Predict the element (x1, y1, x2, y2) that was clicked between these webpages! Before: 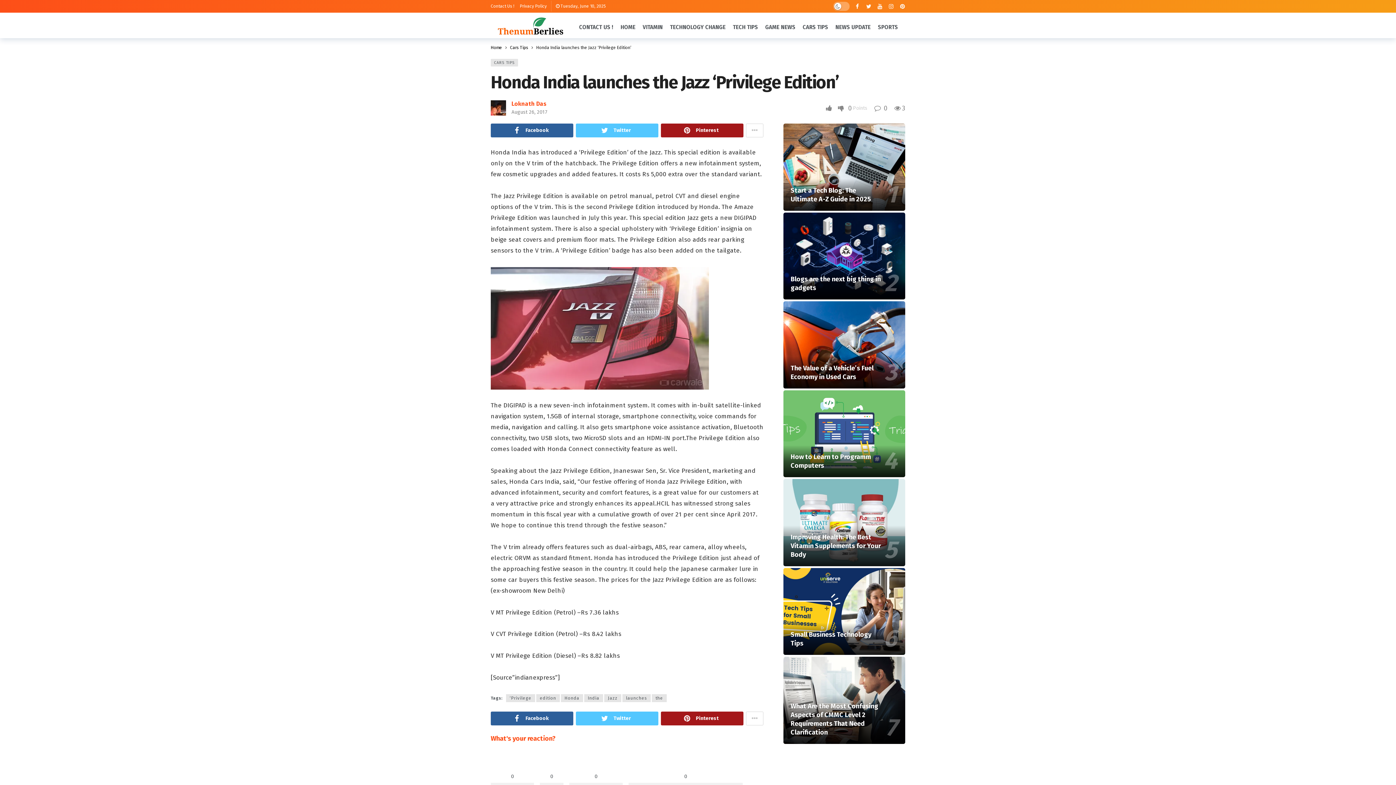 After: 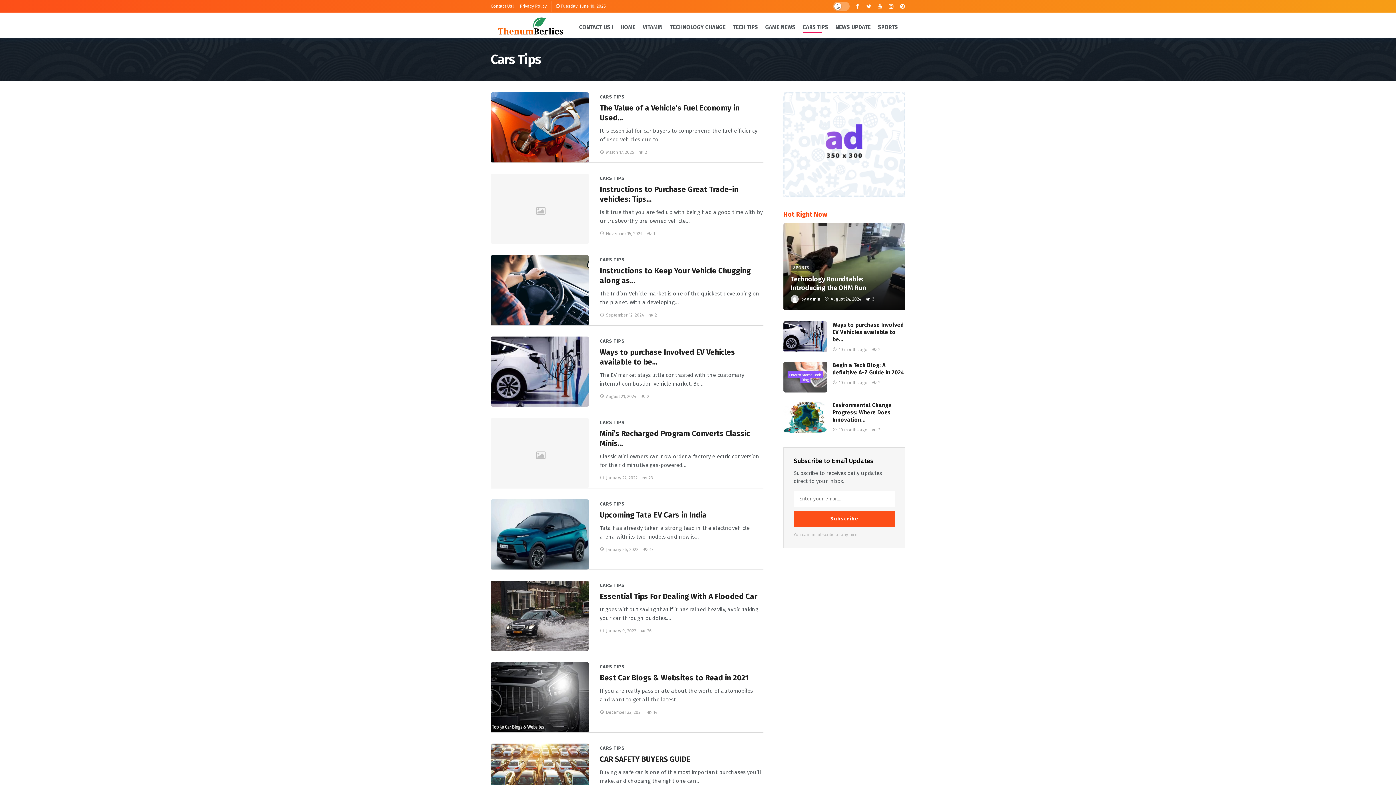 Action: label: CARS TIPS bbox: (490, 58, 518, 66)